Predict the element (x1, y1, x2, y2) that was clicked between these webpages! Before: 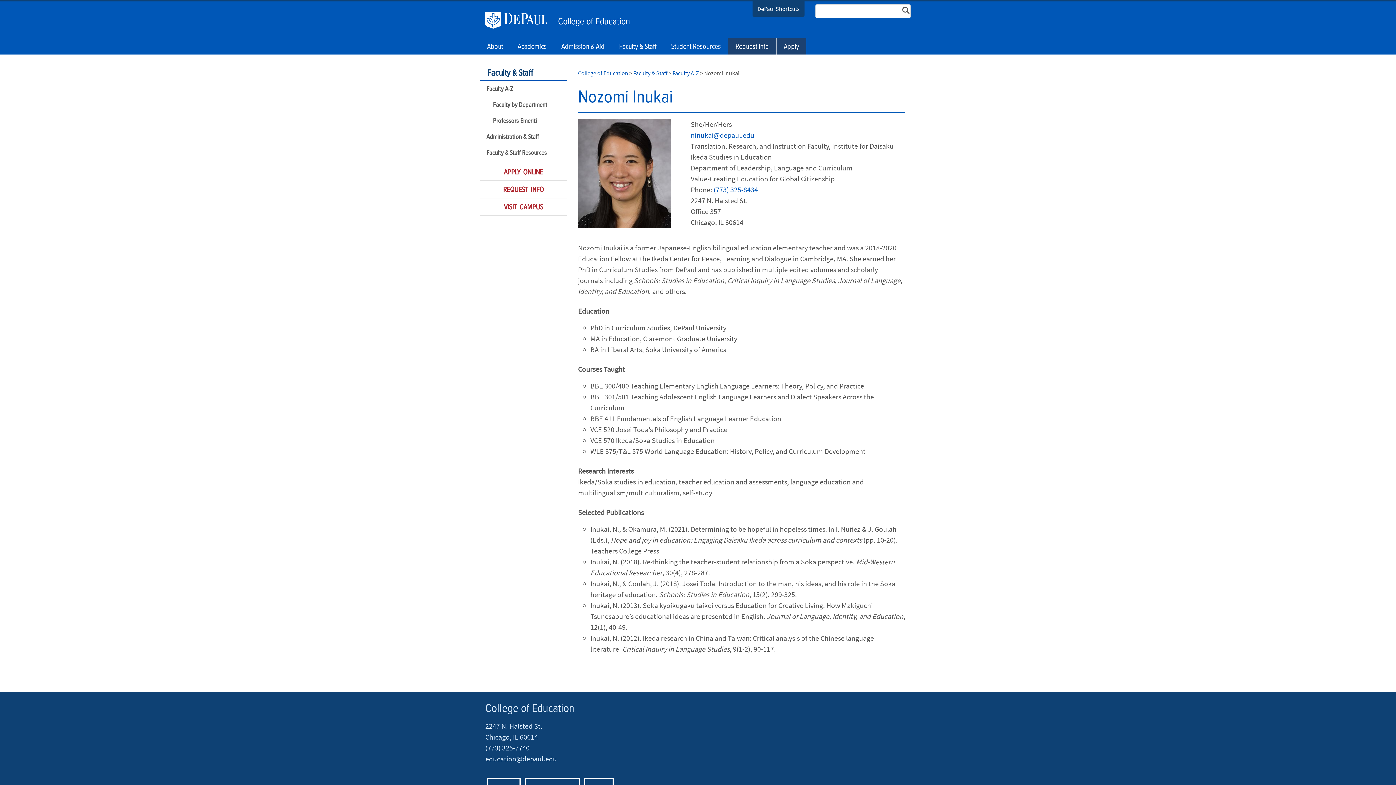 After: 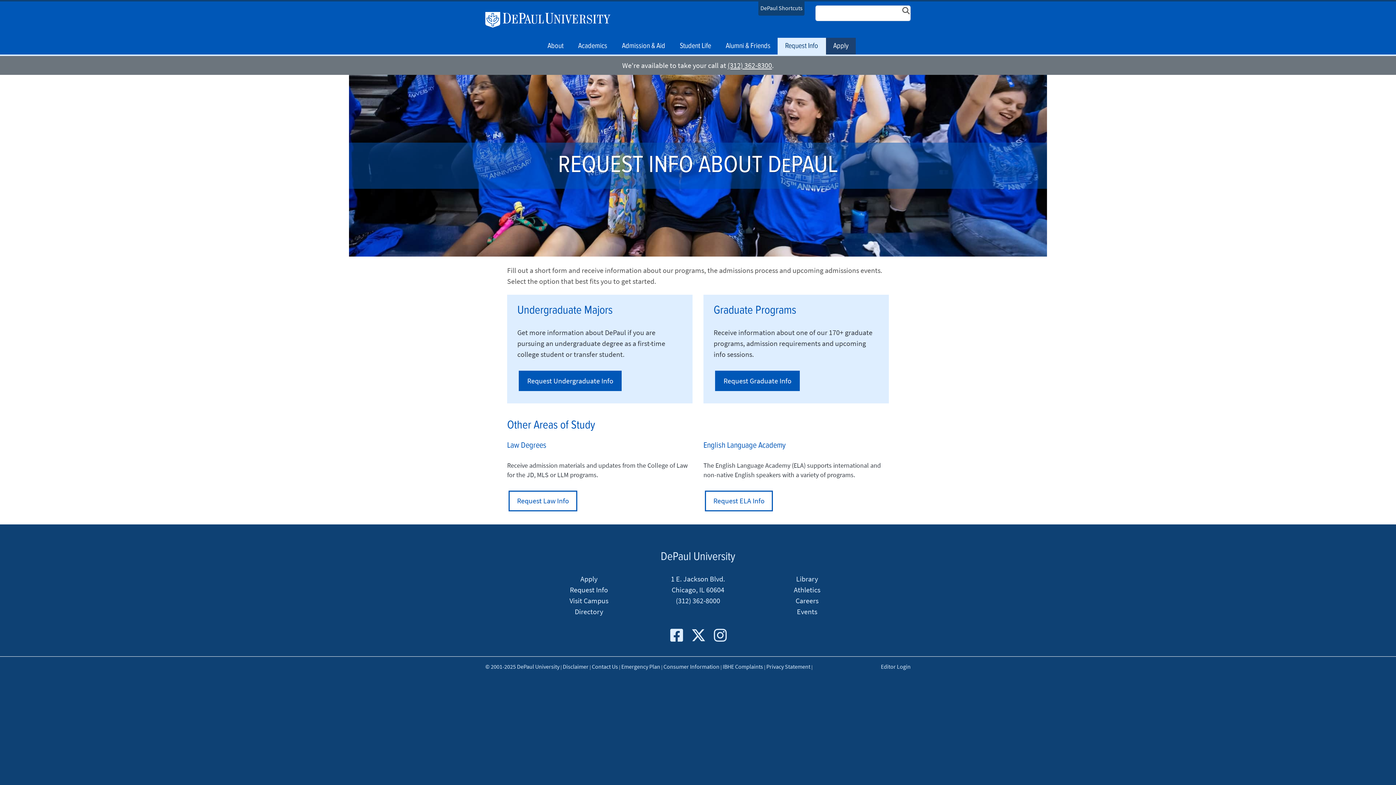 Action: bbox: (480, 184, 567, 198) label: REQUEST INFO